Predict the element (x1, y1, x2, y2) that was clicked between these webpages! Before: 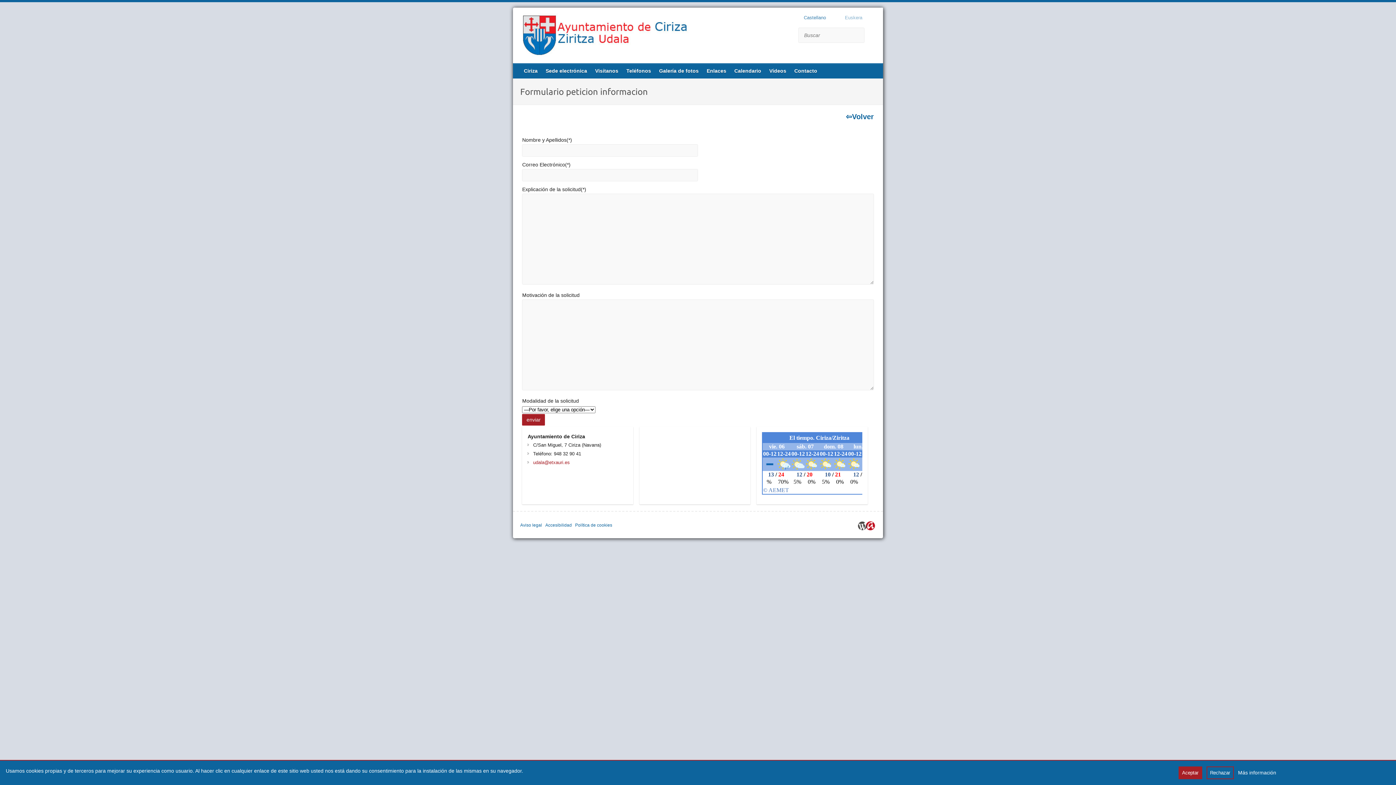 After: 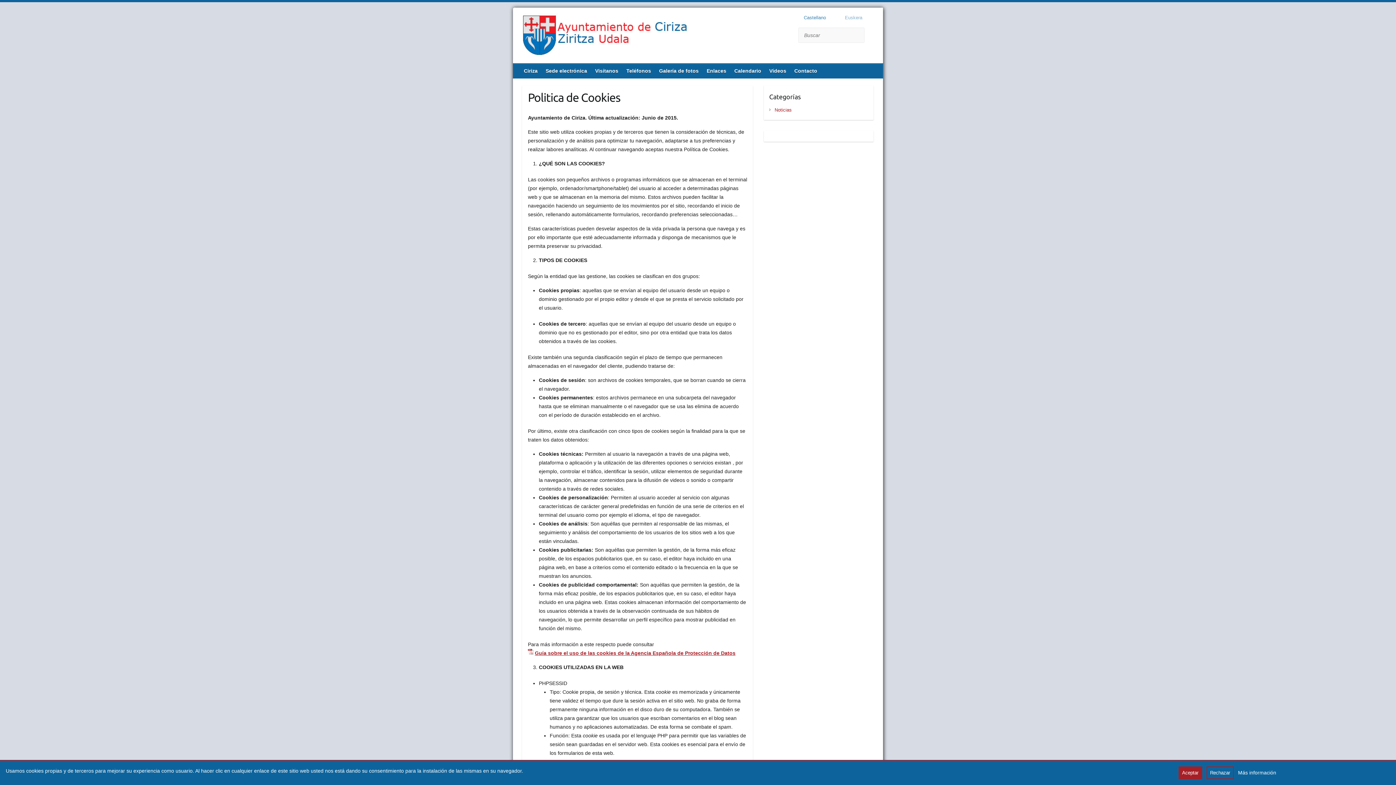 Action: label: Más información bbox: (1238, 770, 1276, 776)